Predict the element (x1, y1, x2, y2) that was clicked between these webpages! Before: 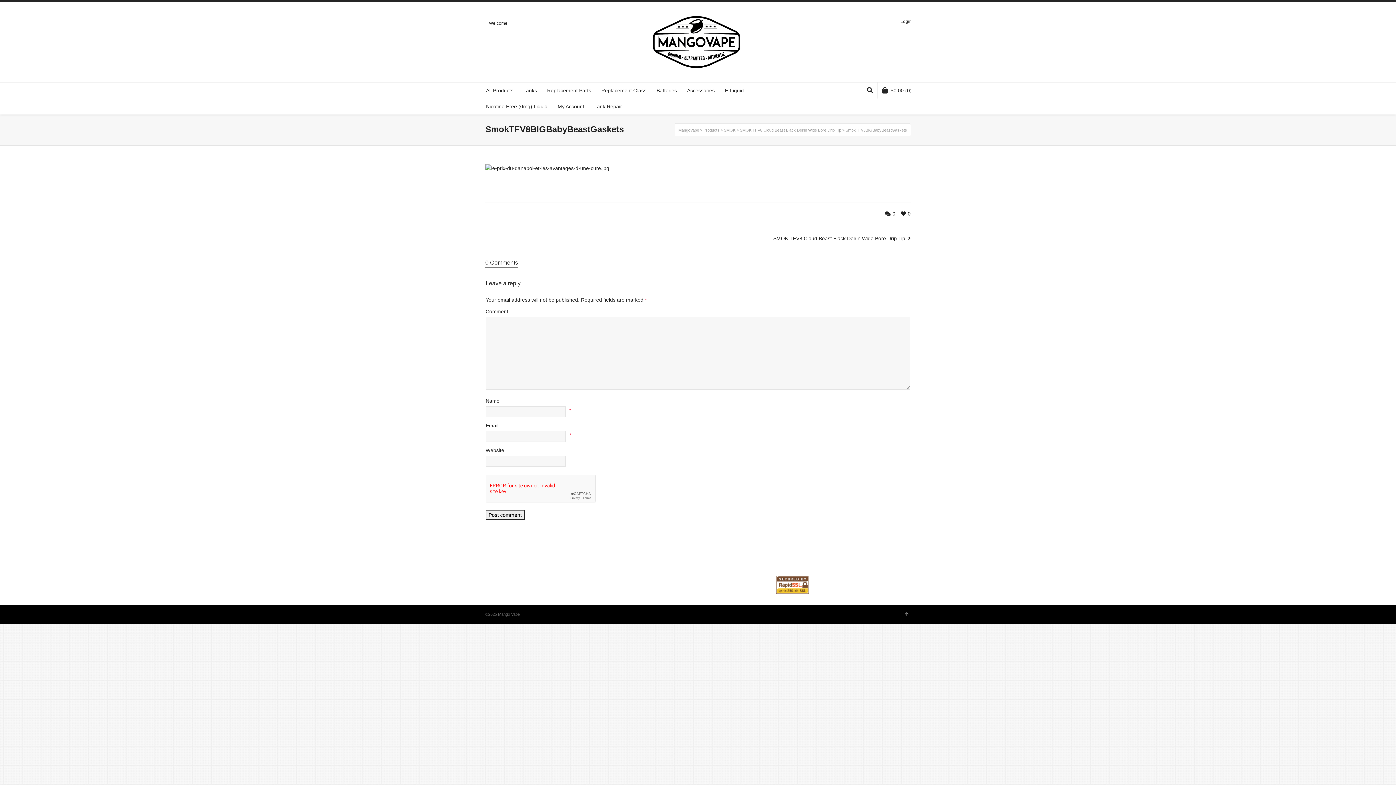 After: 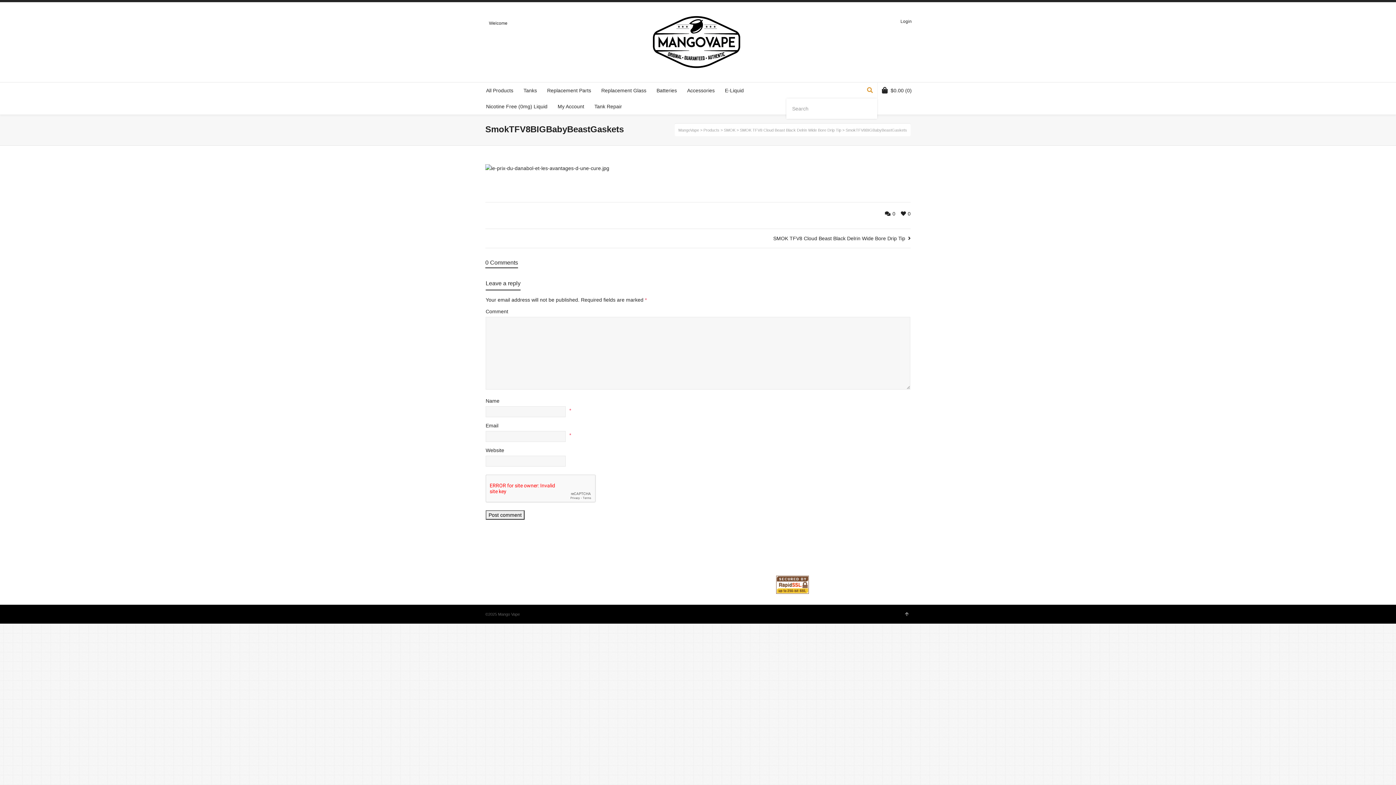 Action: bbox: (867, 82, 877, 98)